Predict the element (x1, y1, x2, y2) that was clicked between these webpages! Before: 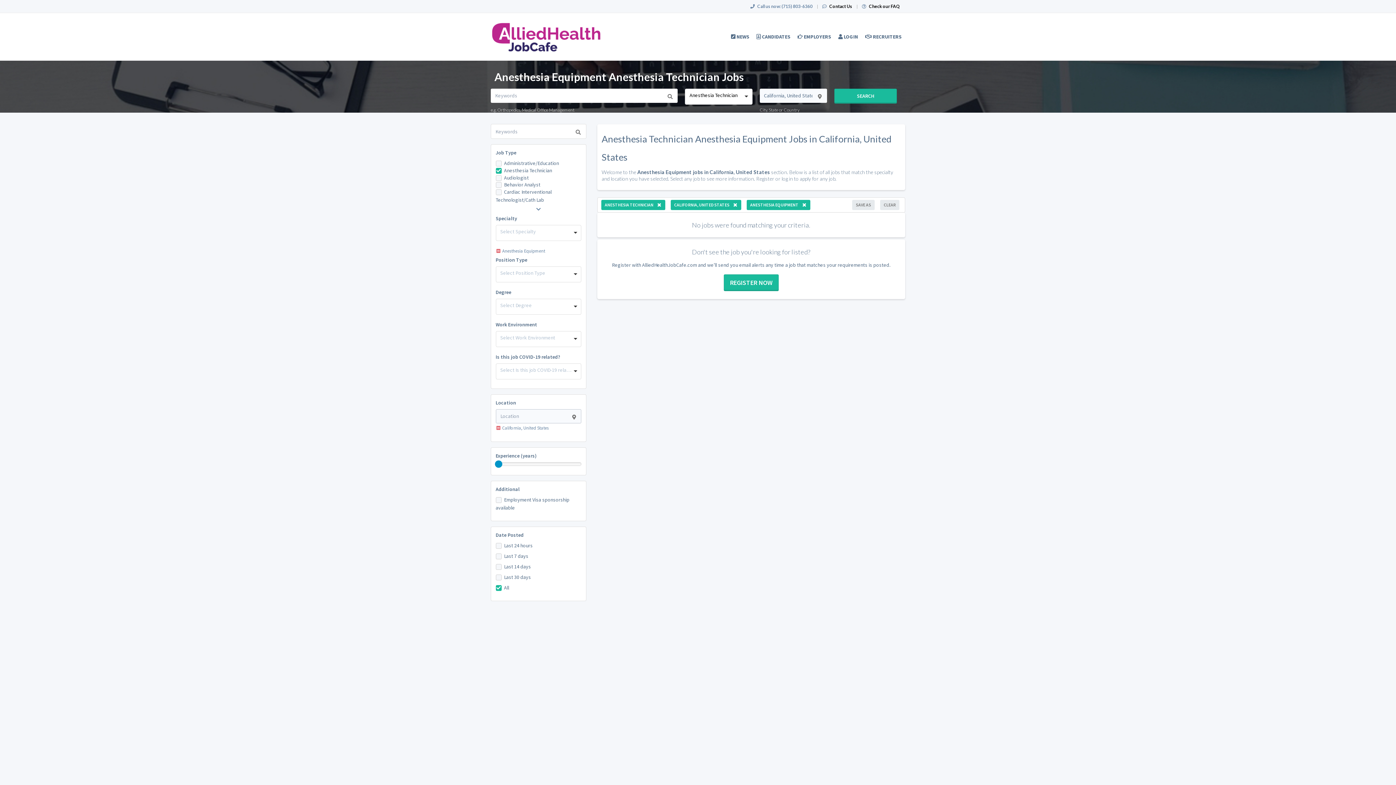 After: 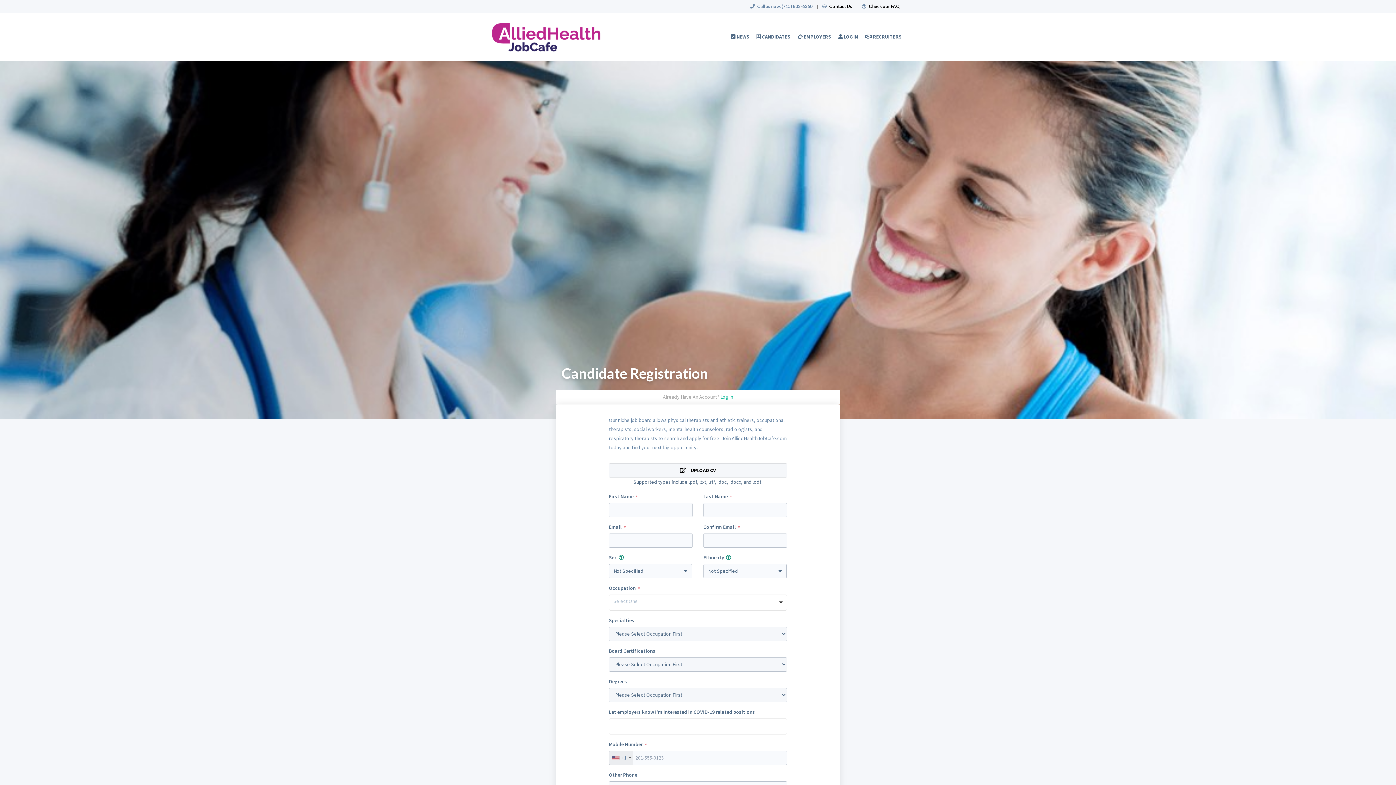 Action: bbox: (723, 274, 778, 291) label: REGISTER NOW